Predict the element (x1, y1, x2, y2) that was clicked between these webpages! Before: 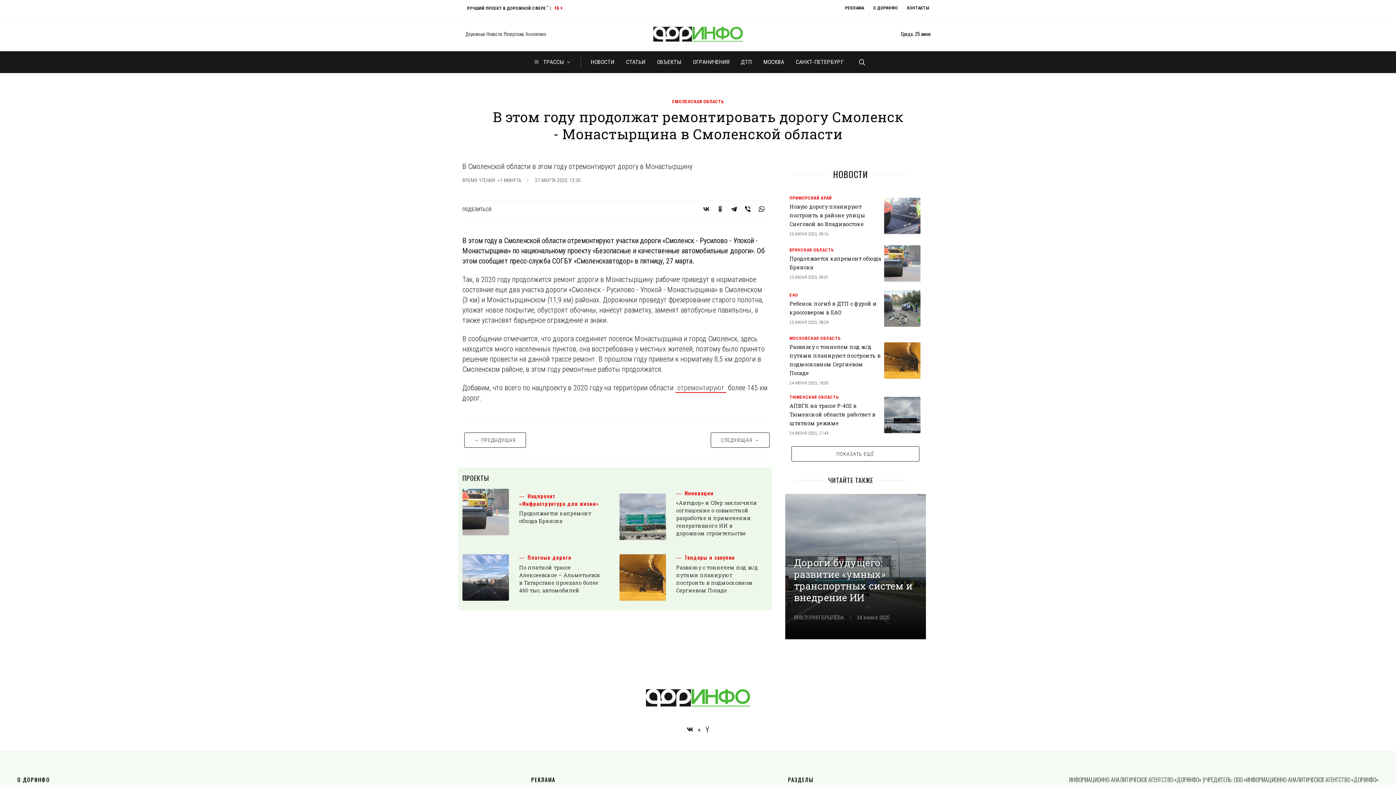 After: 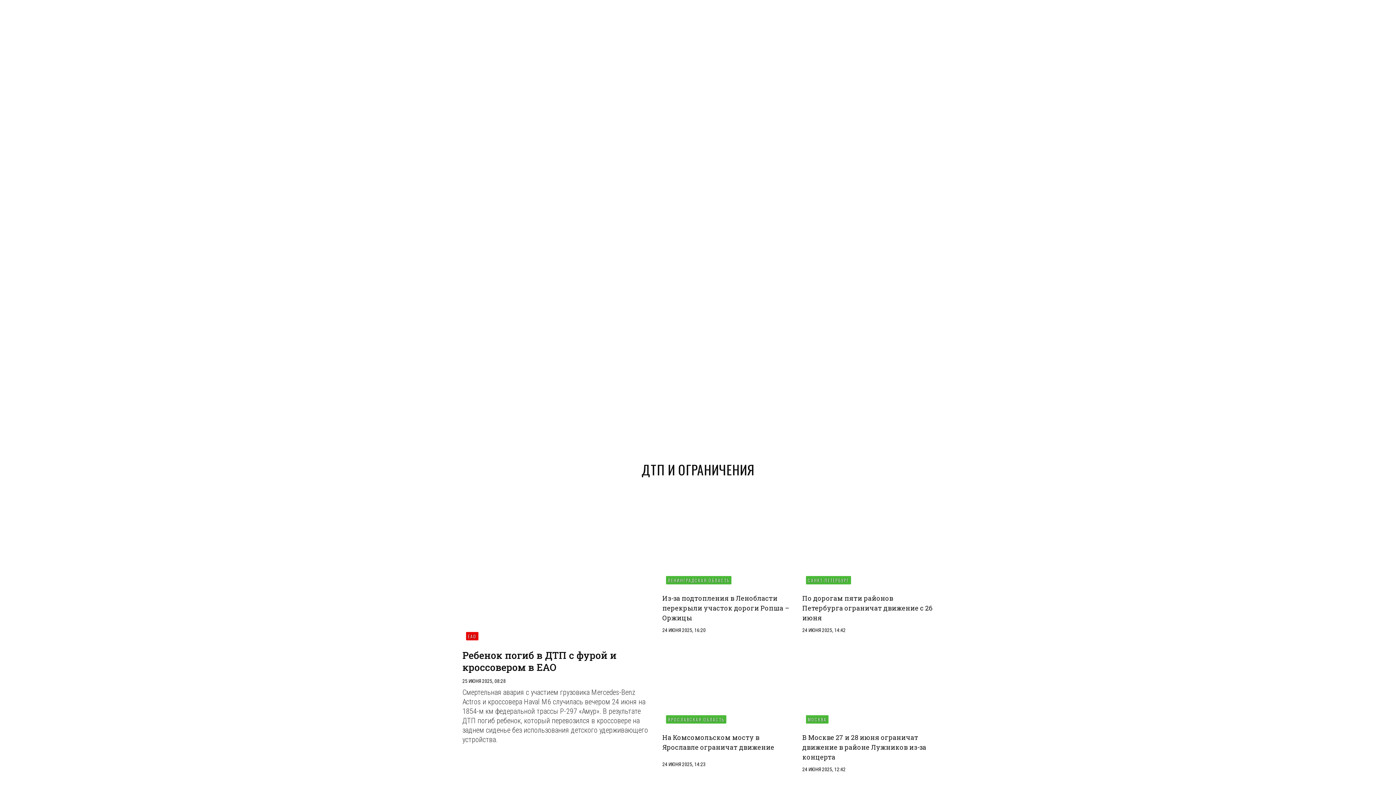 Action: bbox: (462, 676, 933, 719)